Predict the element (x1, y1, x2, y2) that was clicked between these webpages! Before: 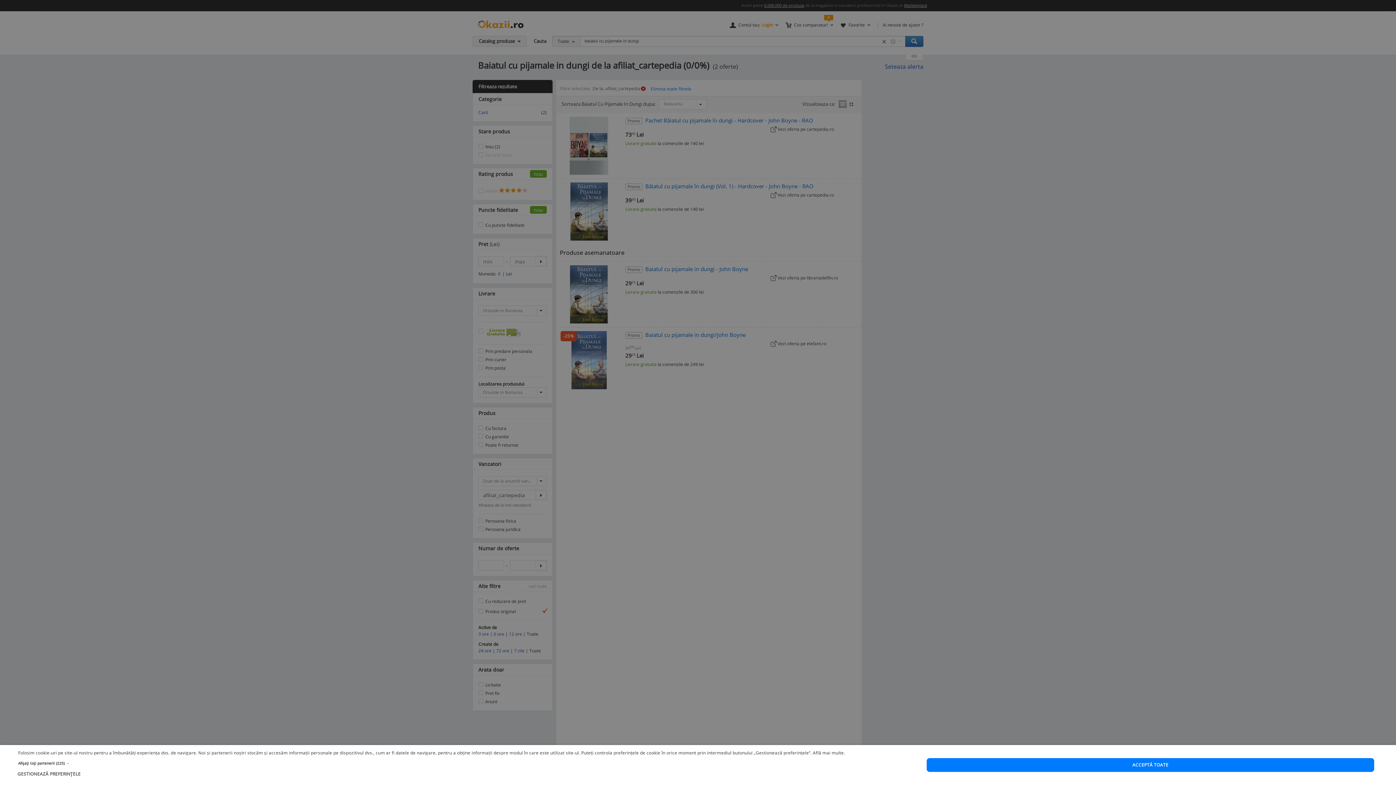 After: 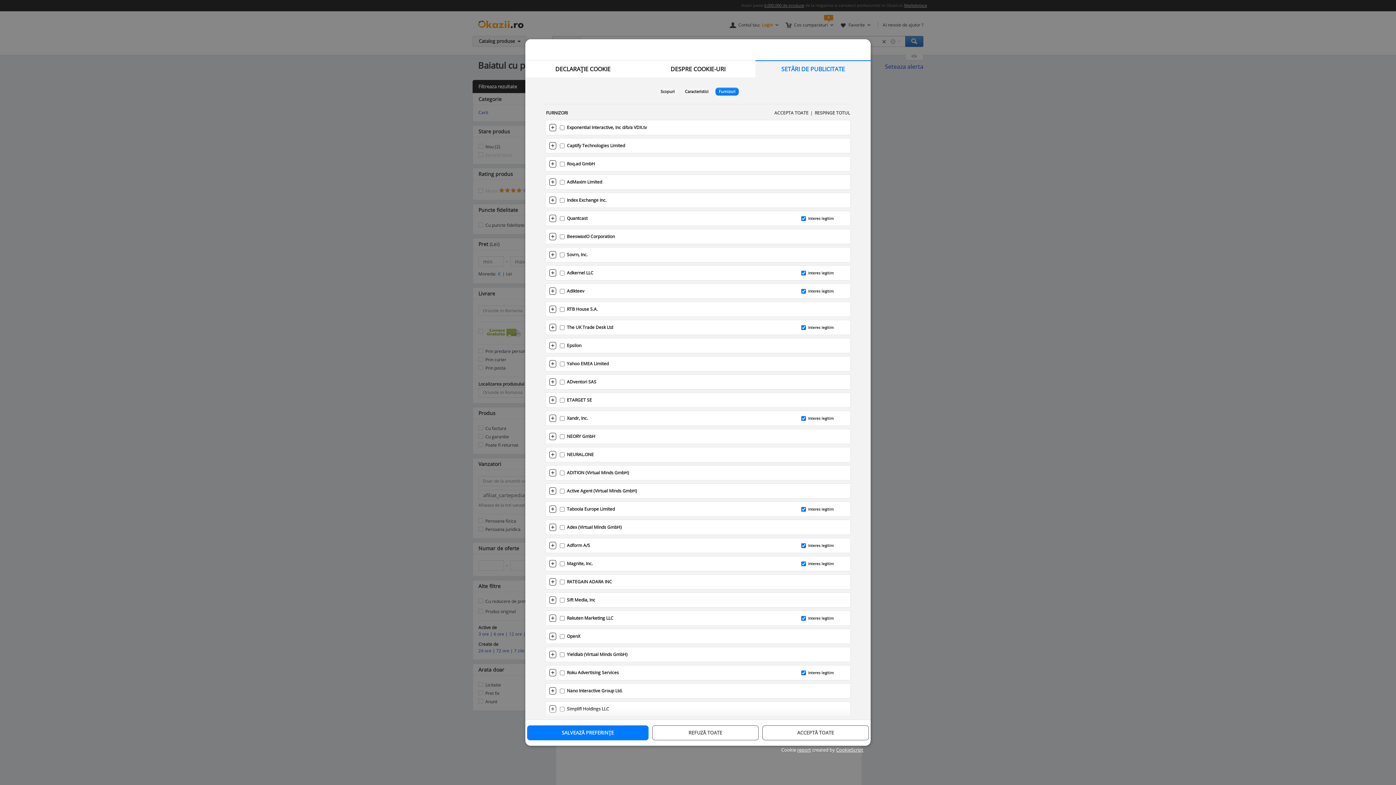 Action: bbox: (18, 761, 845, 766) label: Afișați toți partenerii (225) →